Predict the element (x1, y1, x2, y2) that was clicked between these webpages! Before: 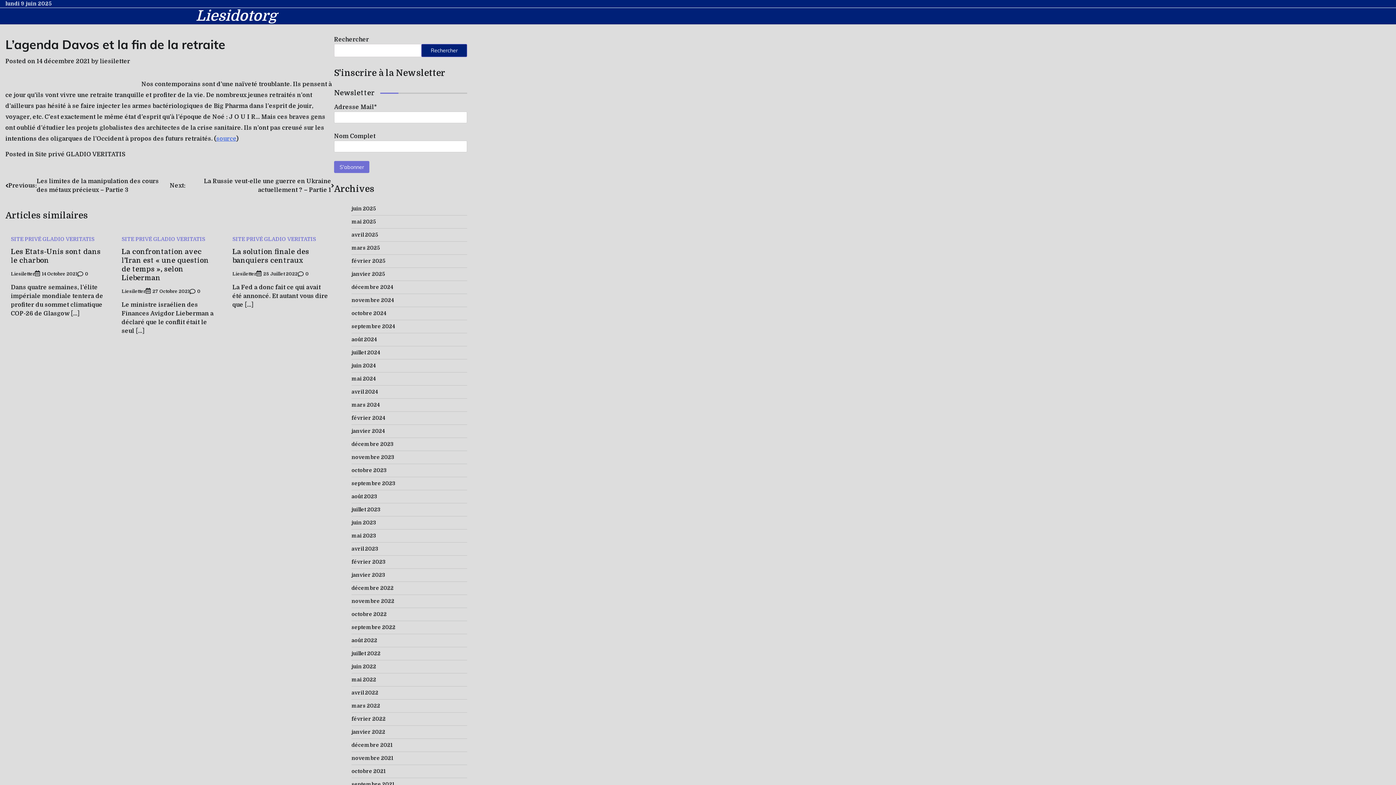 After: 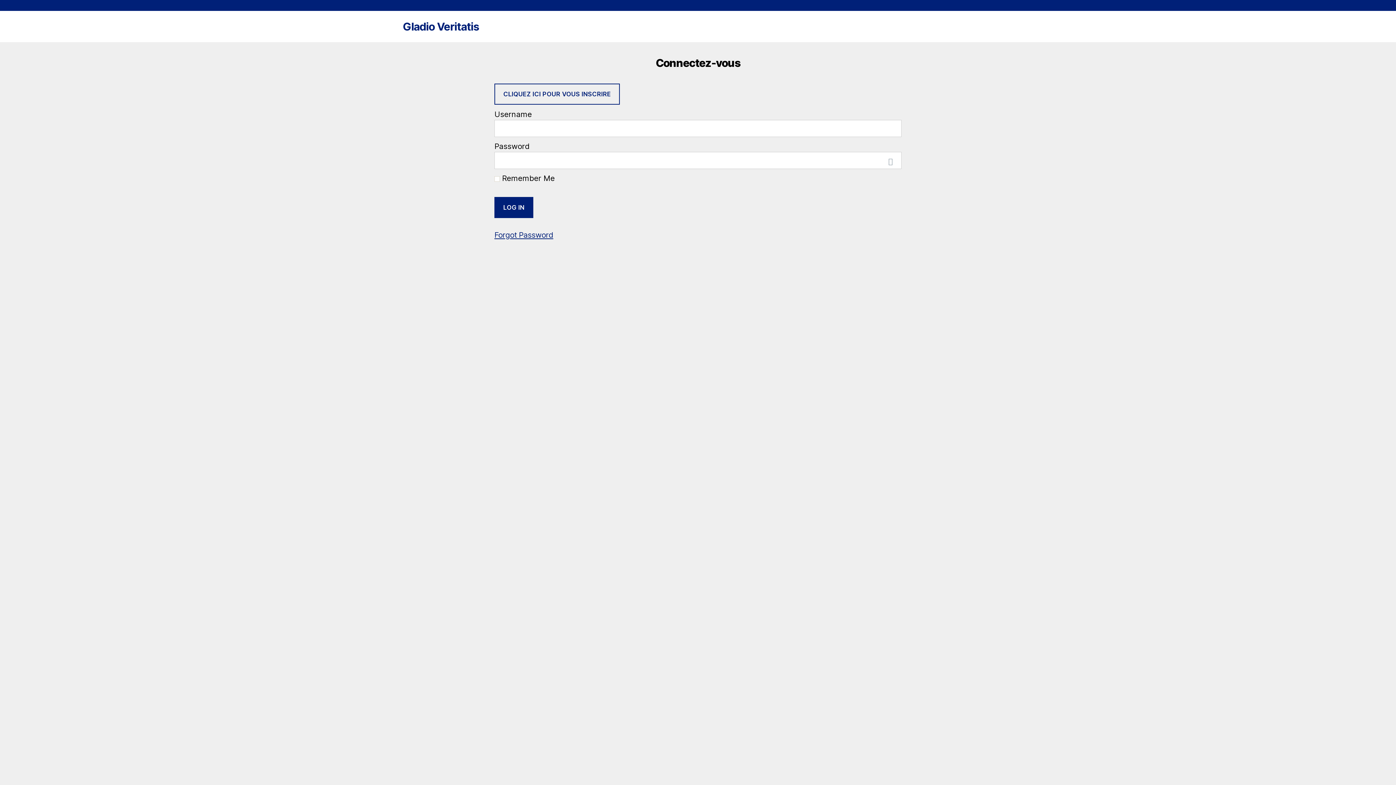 Action: bbox: (216, 135, 236, 142) label: source